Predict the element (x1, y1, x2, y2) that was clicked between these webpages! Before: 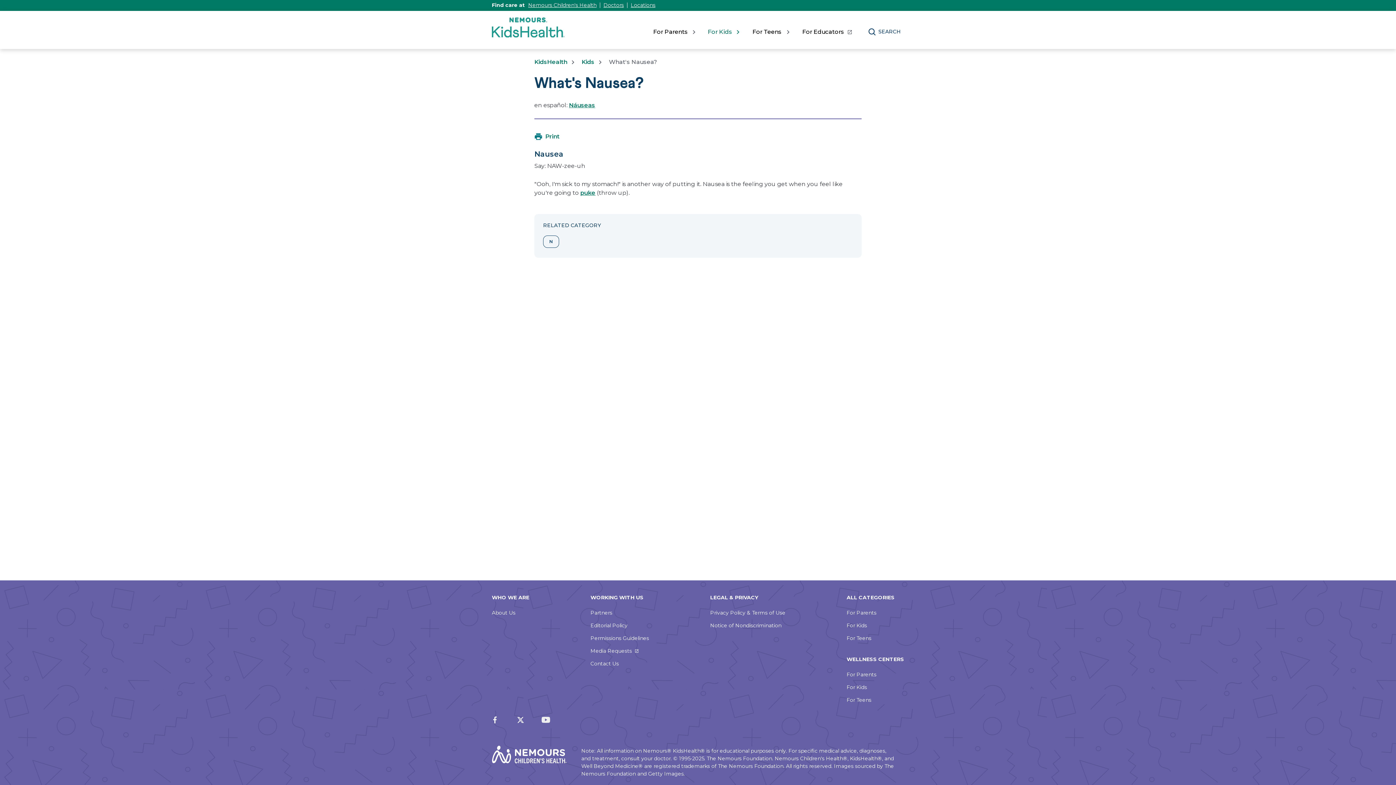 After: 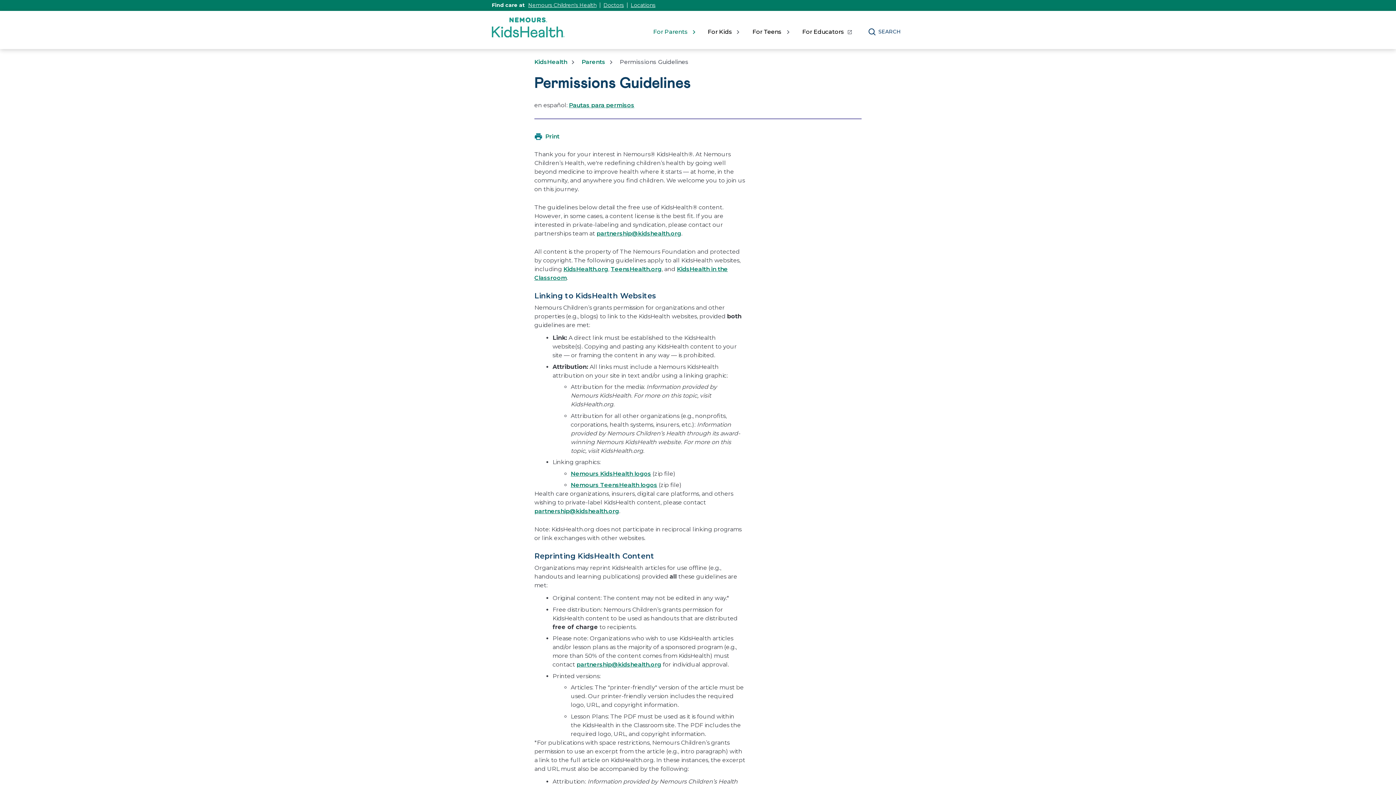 Action: bbox: (590, 635, 649, 641) label: Permissions Guidelines